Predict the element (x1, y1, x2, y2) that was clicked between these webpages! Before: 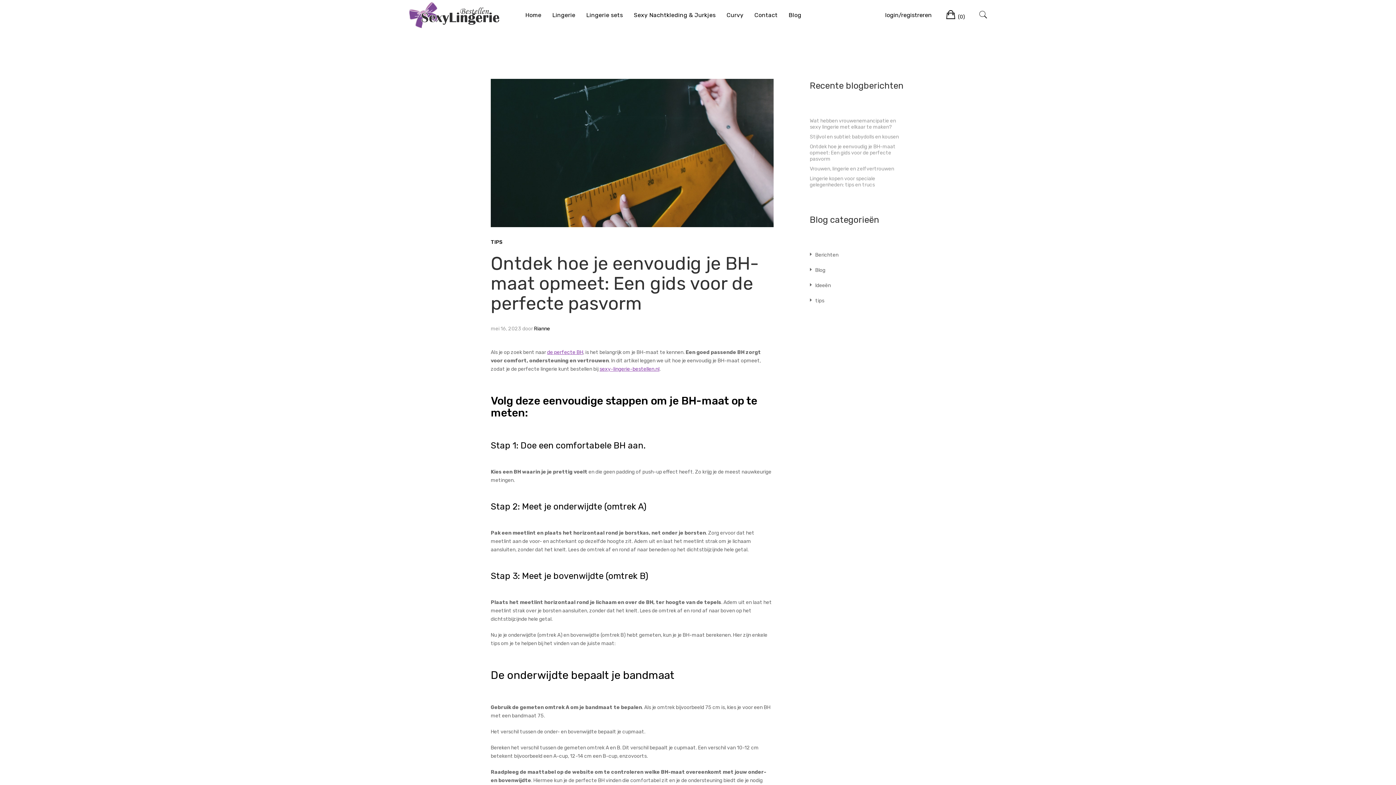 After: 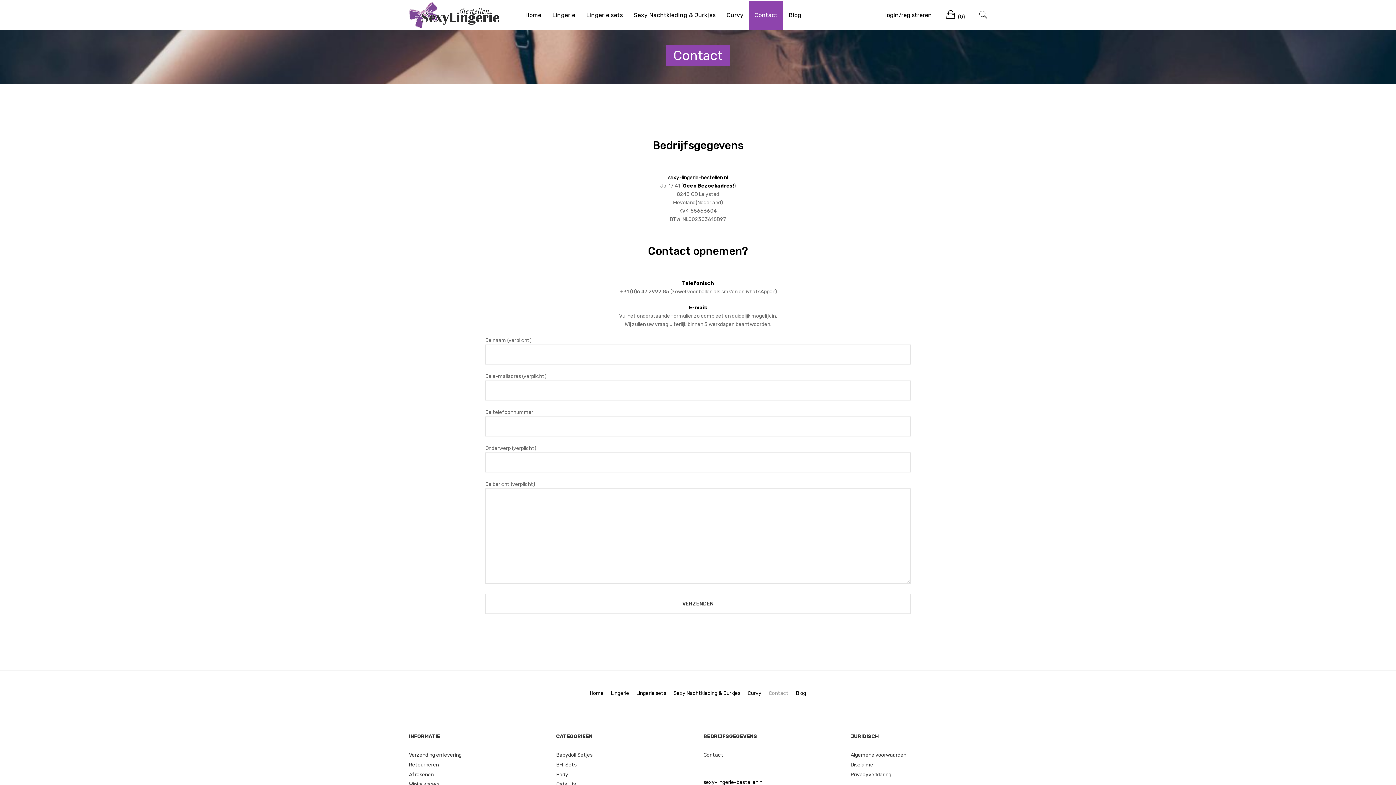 Action: label: Contact bbox: (754, 11, 777, 18)